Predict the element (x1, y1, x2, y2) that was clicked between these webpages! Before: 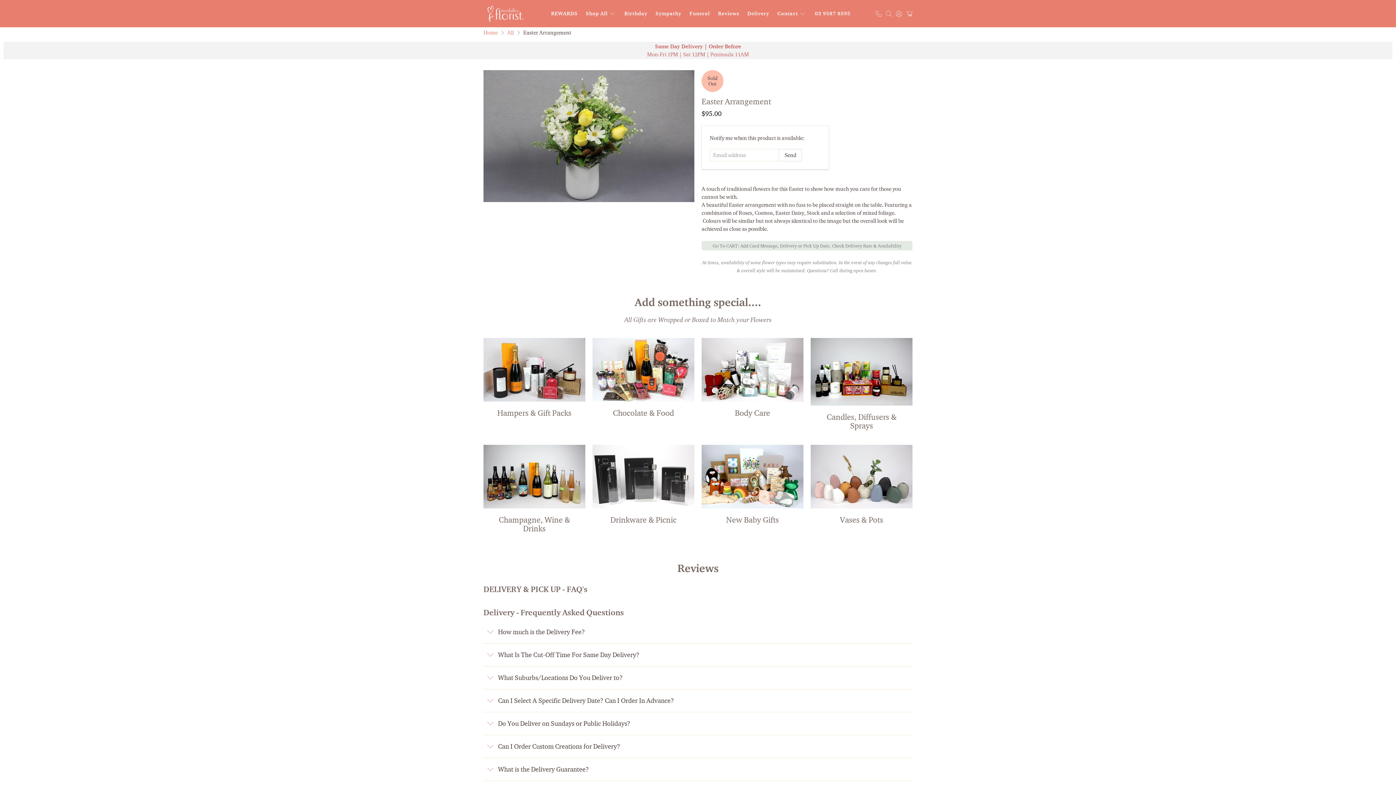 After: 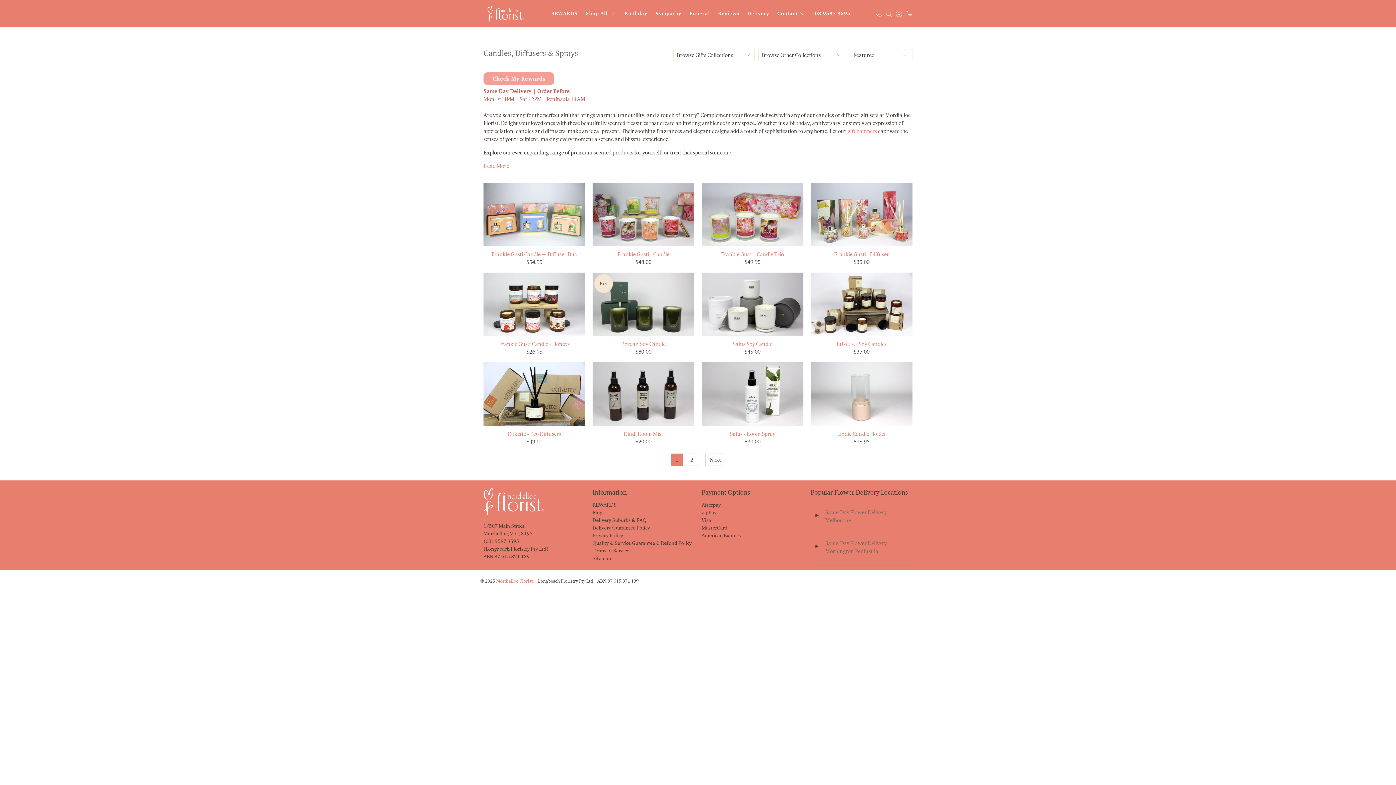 Action: bbox: (810, 405, 912, 437) label: Candles, Diffusers & Sprays